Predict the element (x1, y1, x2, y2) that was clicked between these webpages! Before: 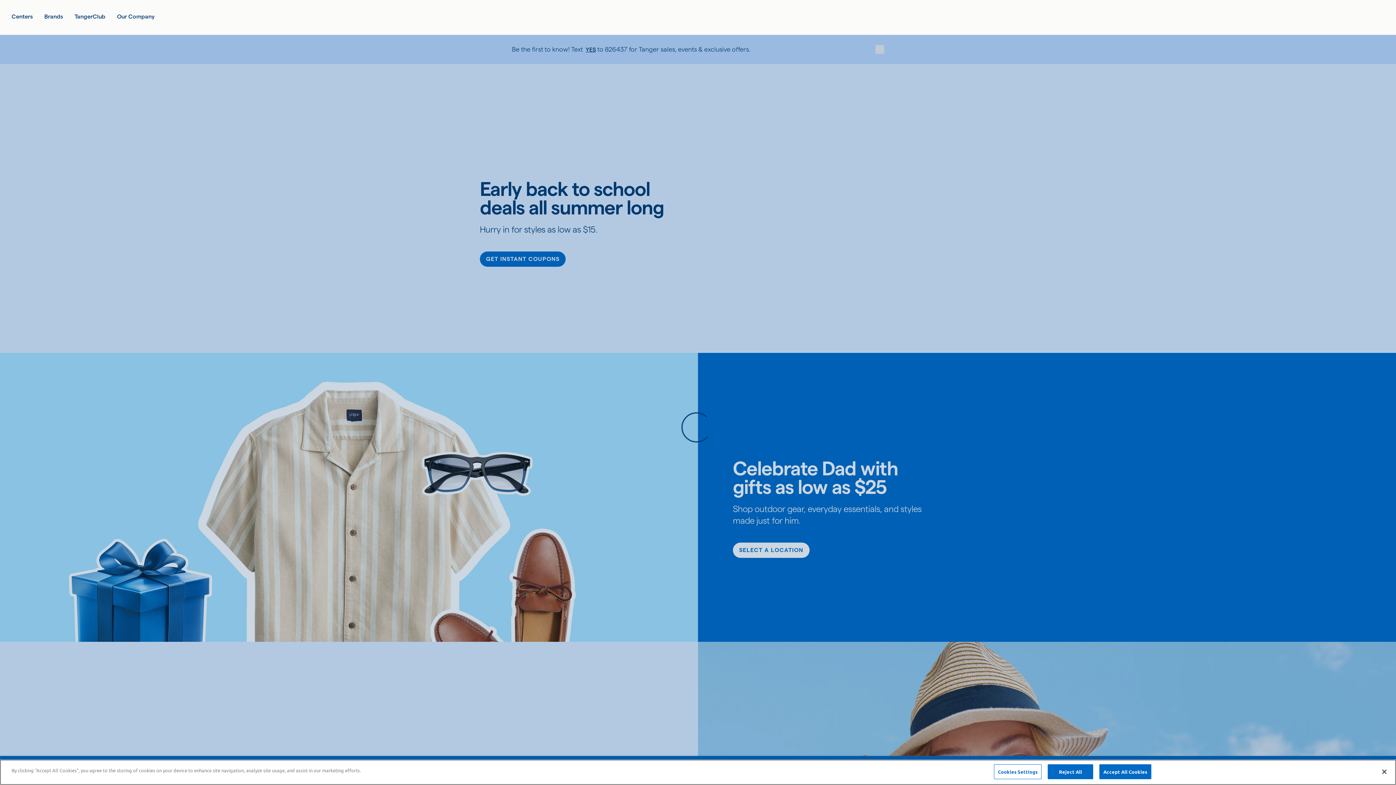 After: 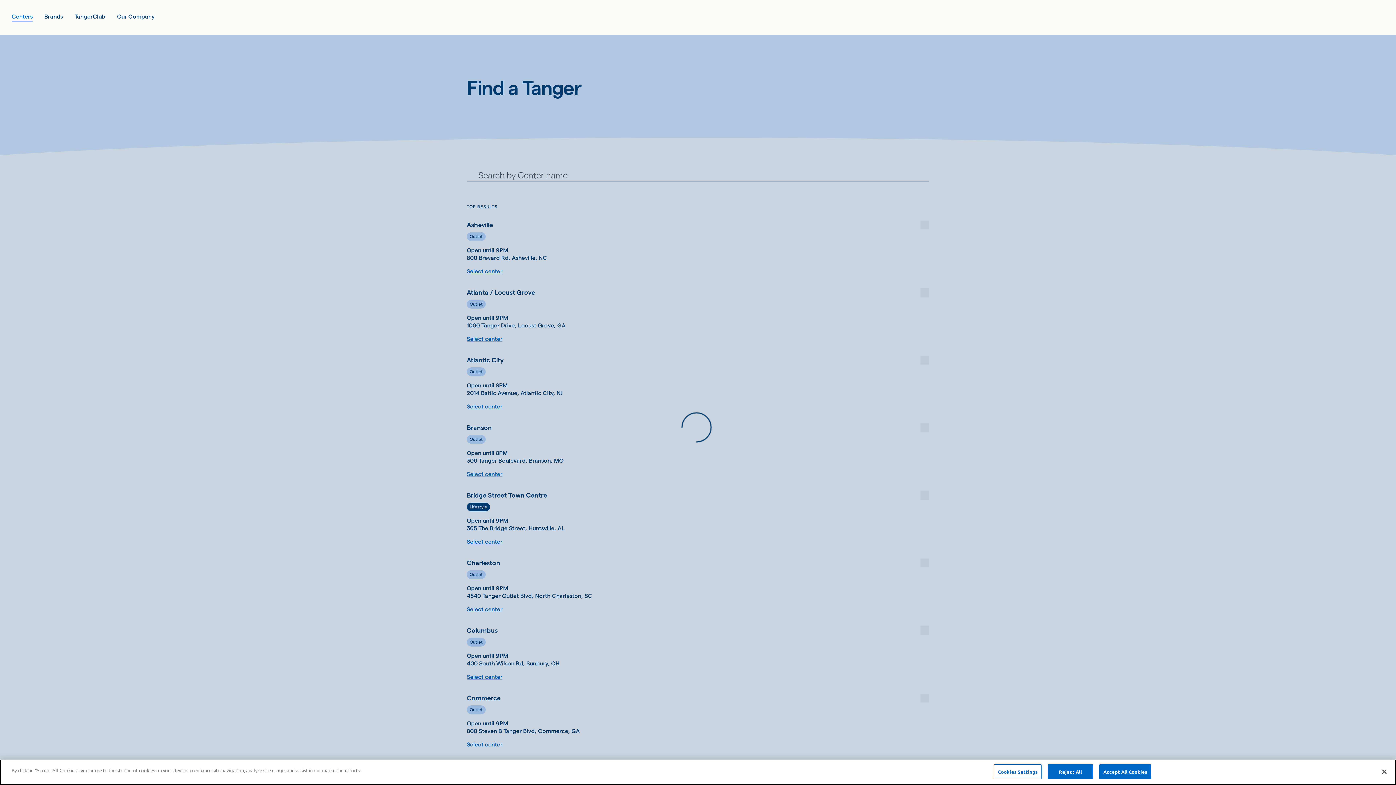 Action: bbox: (11, 12, 32, 21) label: Centers